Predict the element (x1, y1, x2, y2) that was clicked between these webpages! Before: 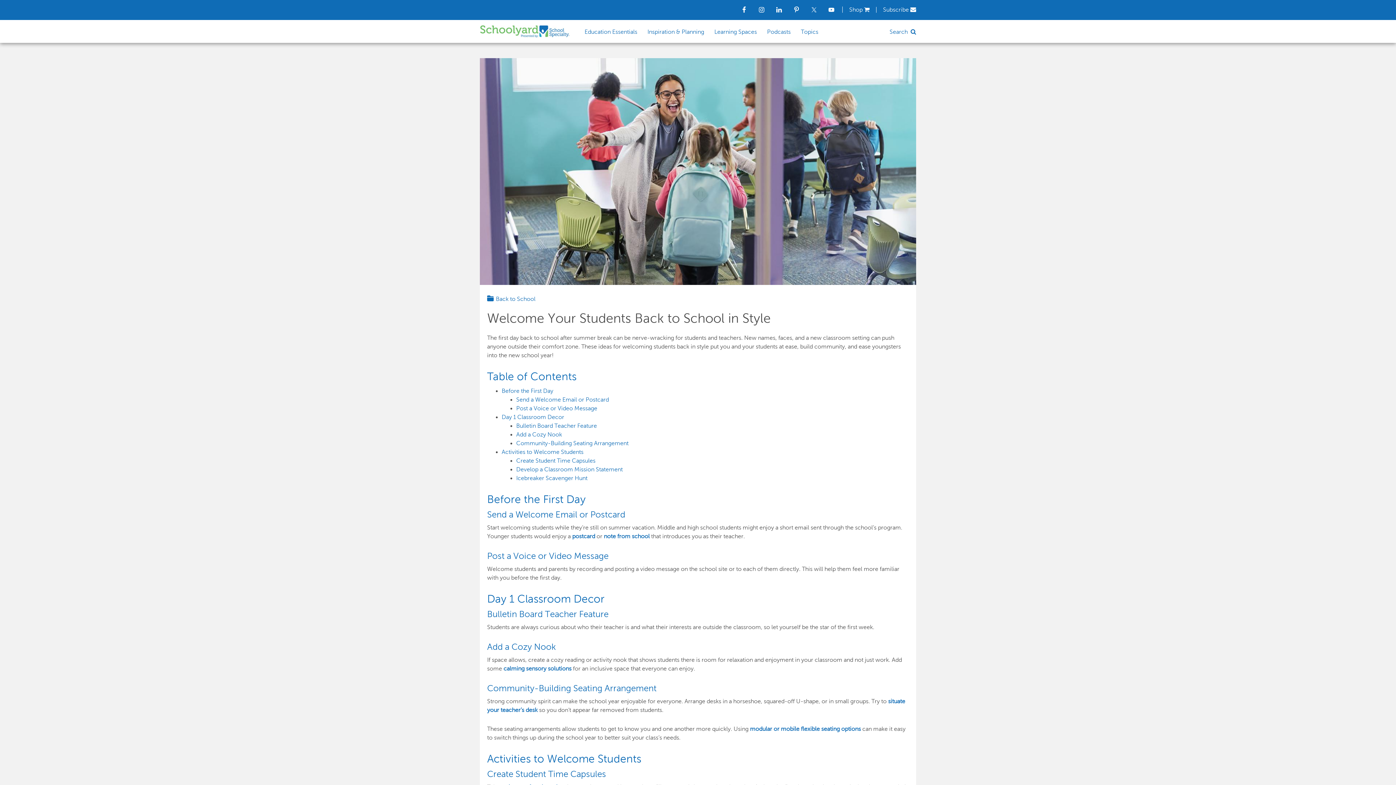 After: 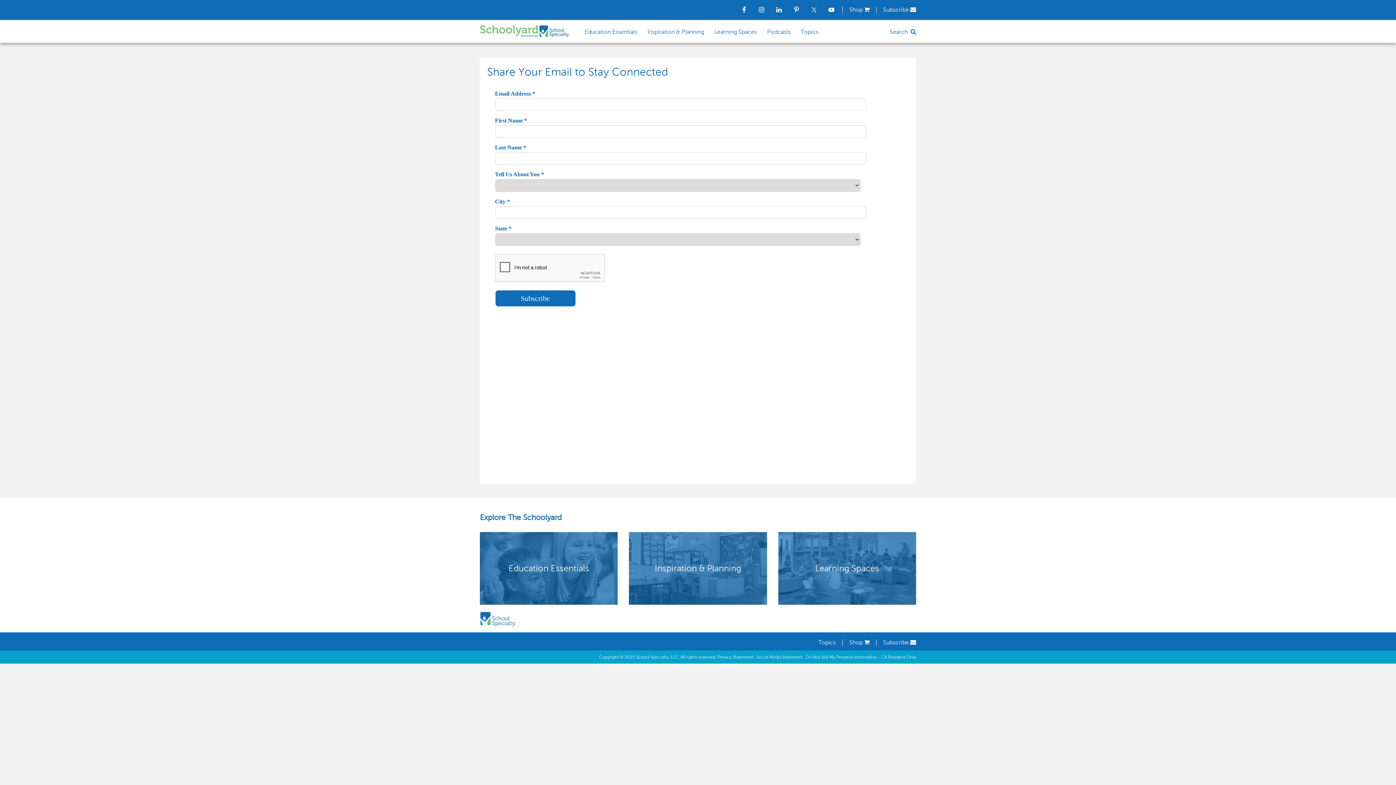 Action: label: Subscribe  bbox: (883, 6, 916, 12)